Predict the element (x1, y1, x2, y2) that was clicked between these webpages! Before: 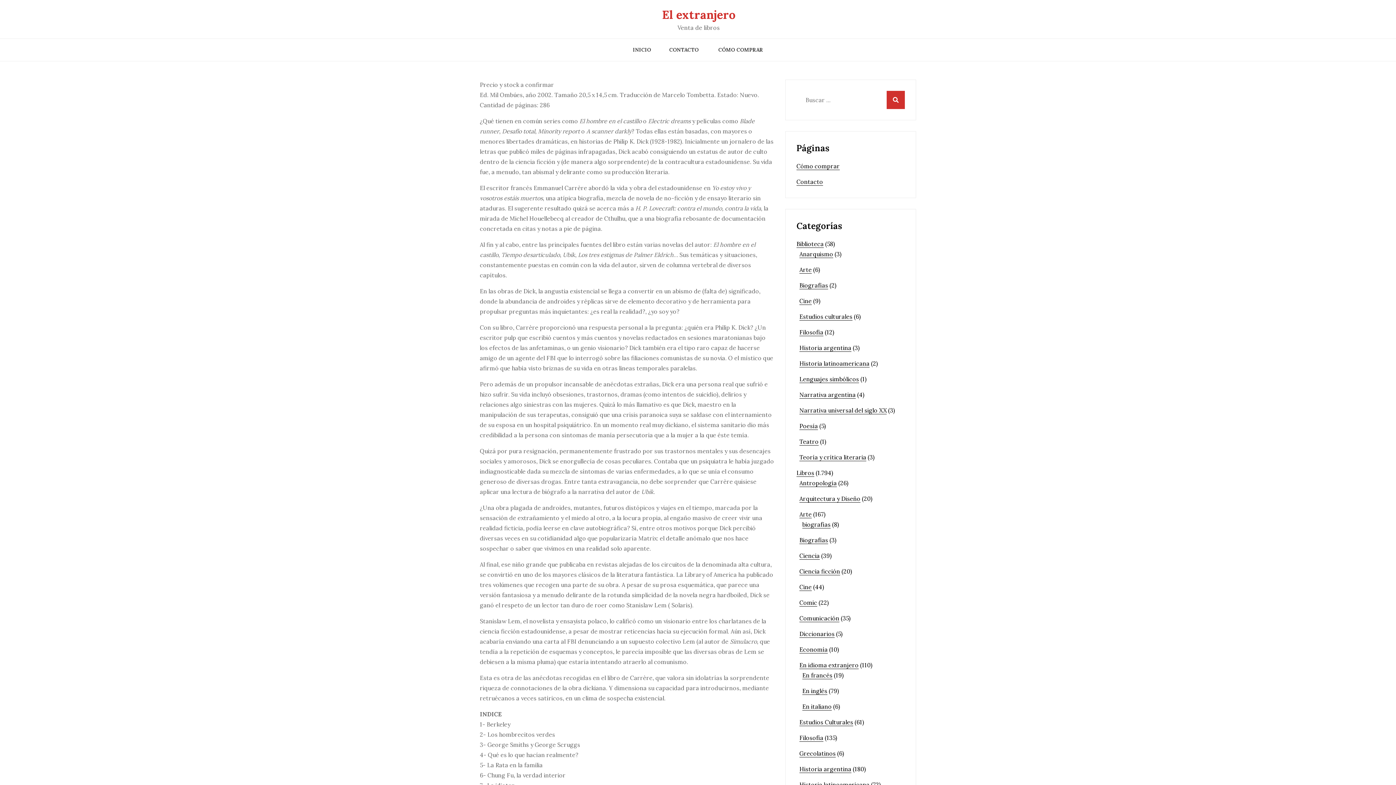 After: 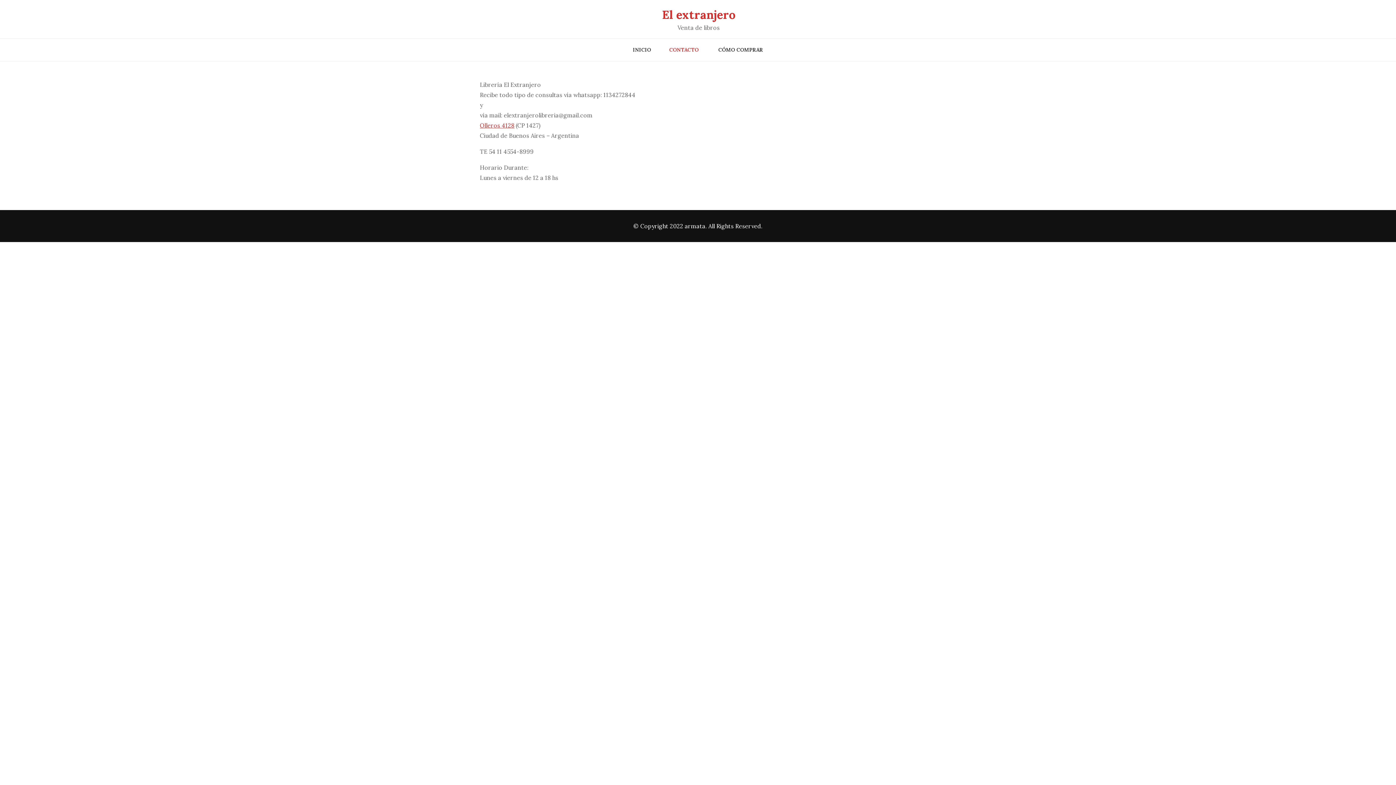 Action: bbox: (796, 178, 823, 185) label: Contacto